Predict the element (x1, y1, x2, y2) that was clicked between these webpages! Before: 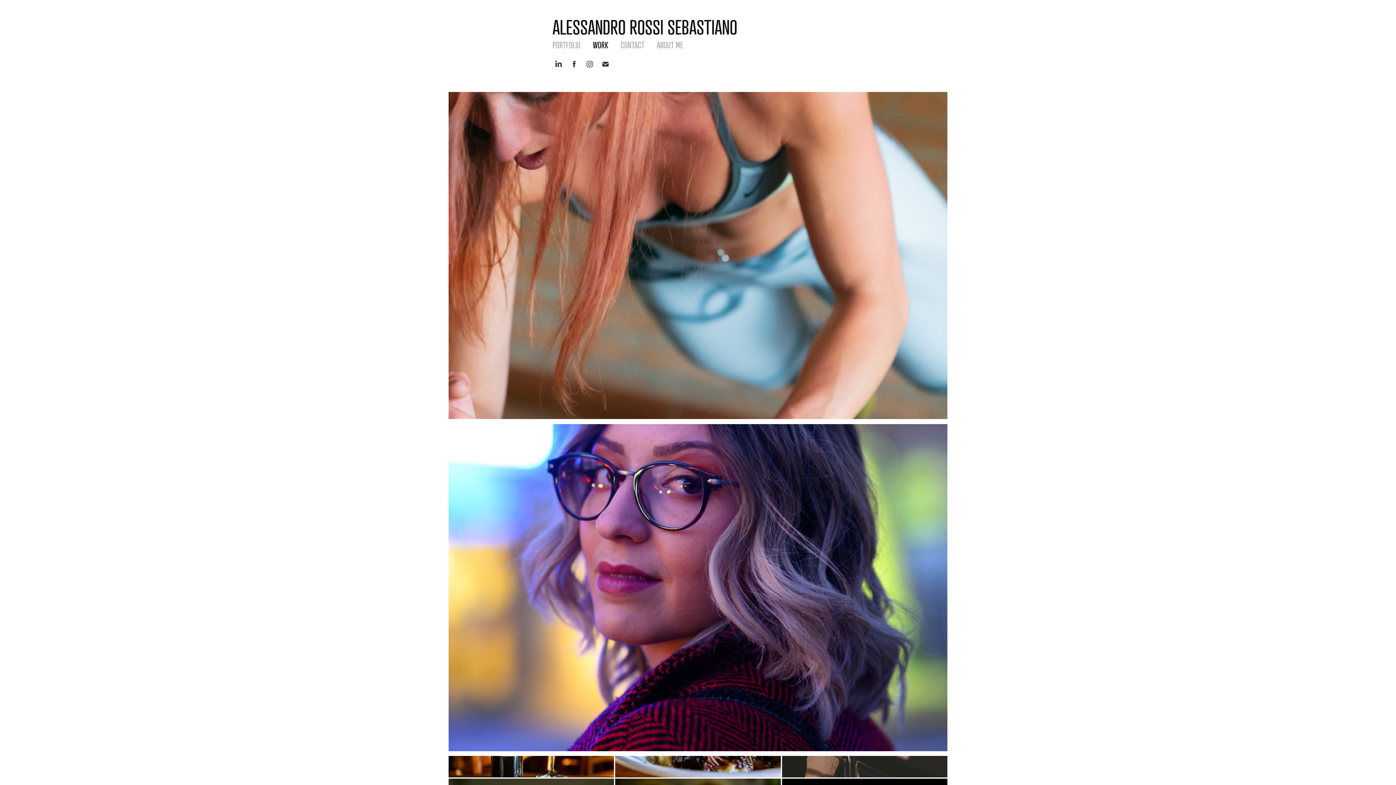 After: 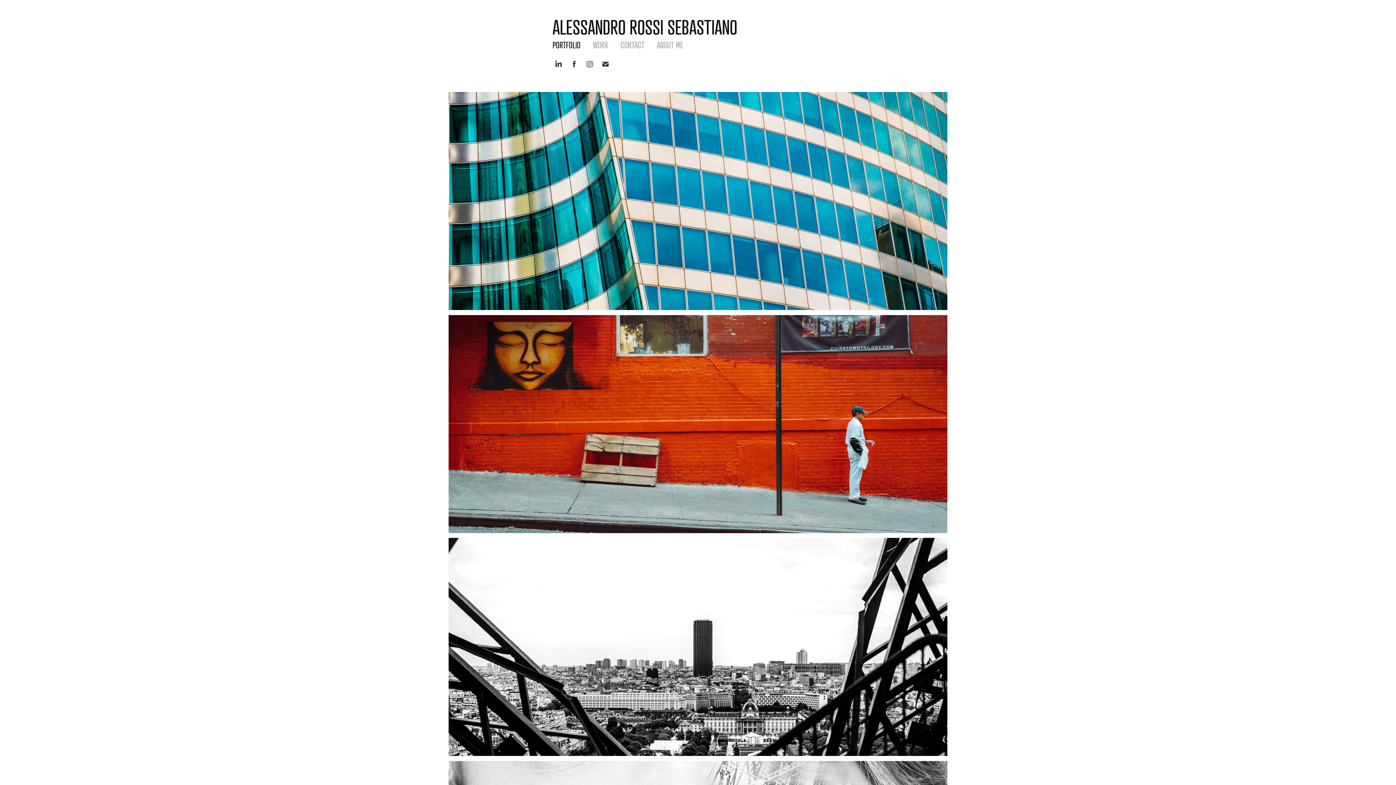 Action: label: PORTFOLIO bbox: (552, 39, 580, 50)